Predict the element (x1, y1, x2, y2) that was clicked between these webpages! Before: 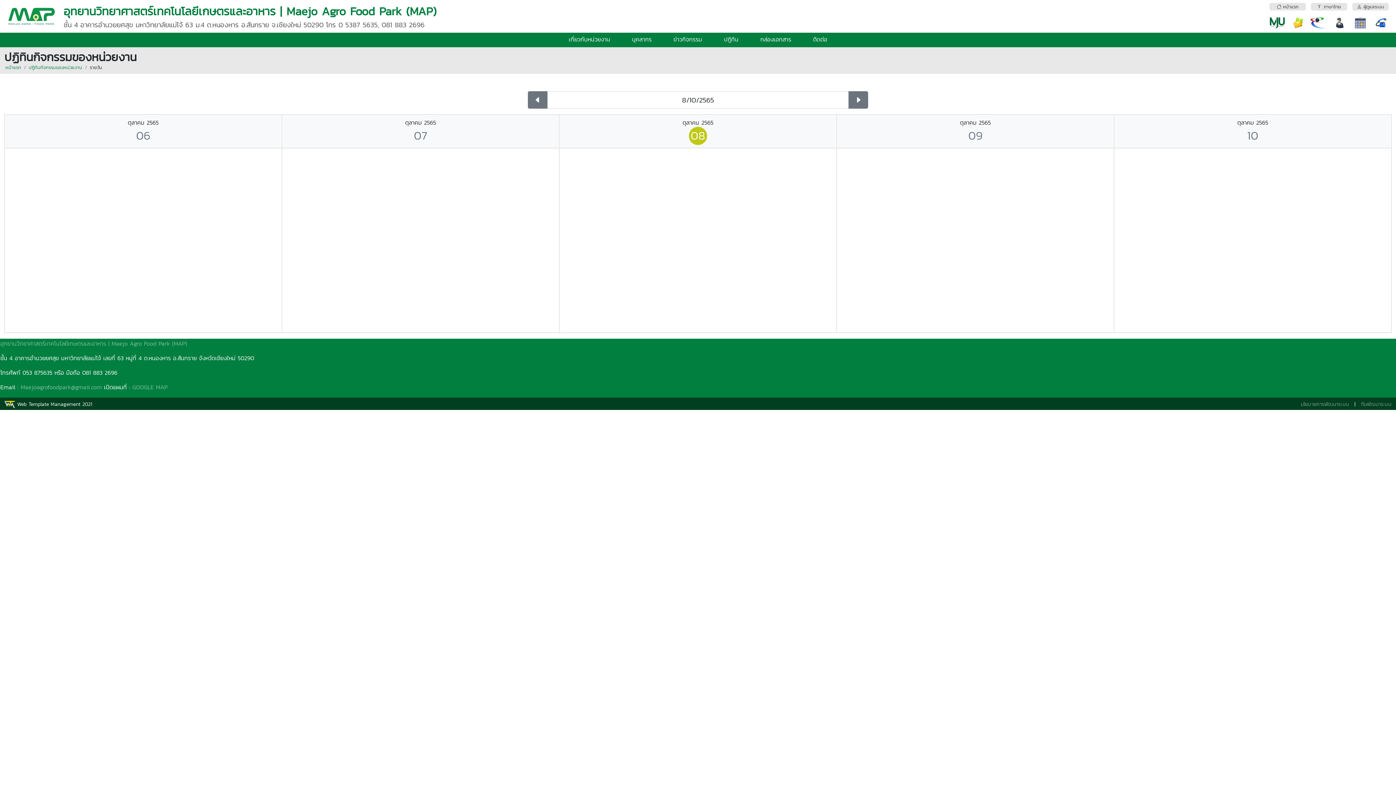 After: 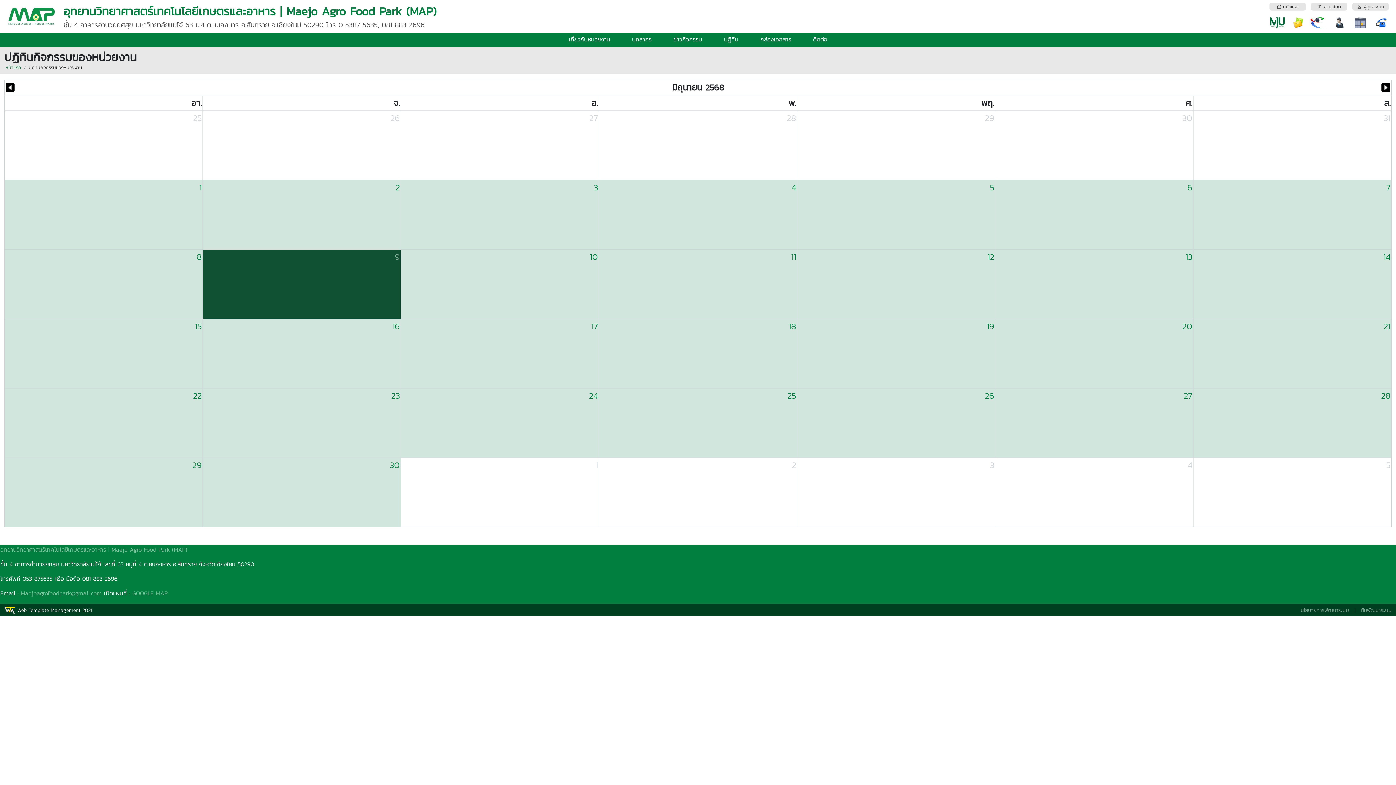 Action: bbox: (1350, 17, 1370, 28)